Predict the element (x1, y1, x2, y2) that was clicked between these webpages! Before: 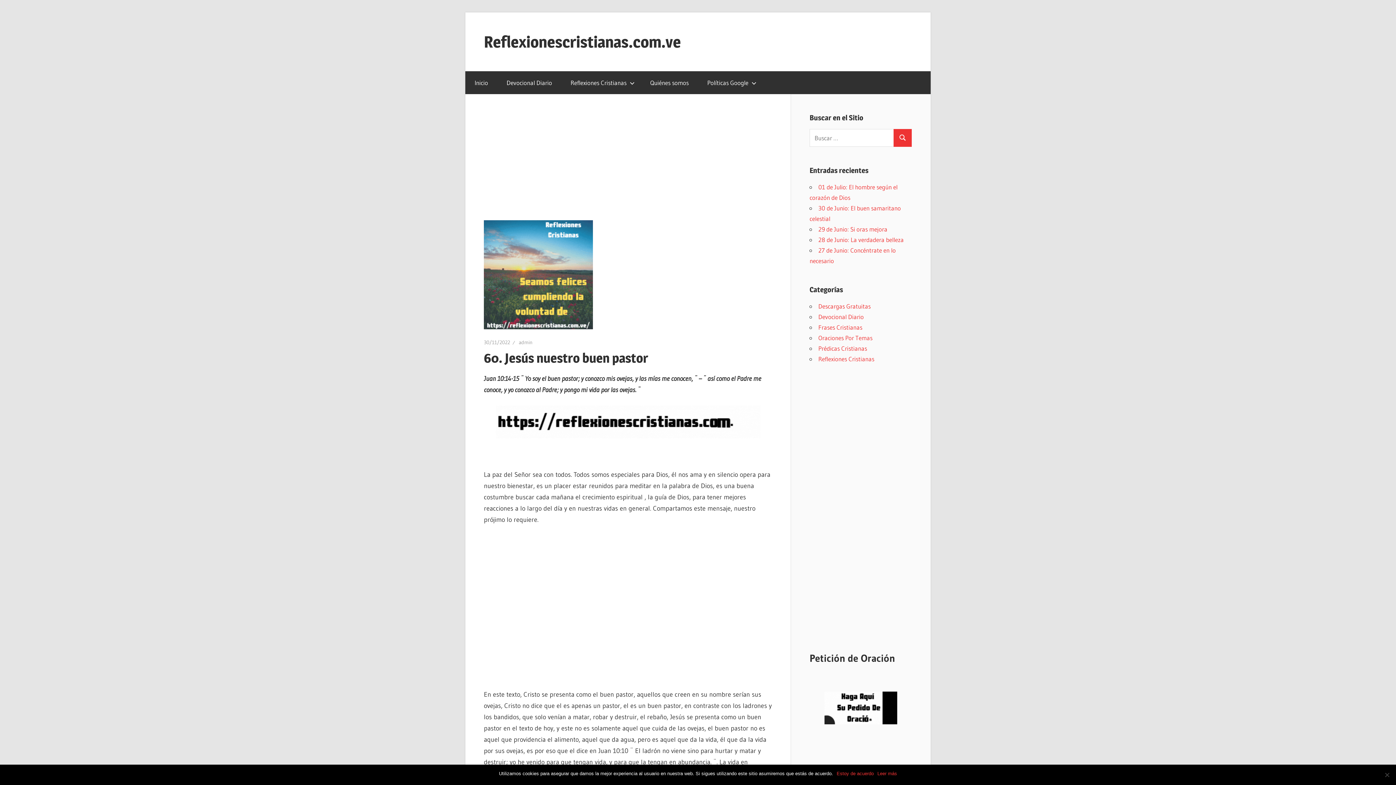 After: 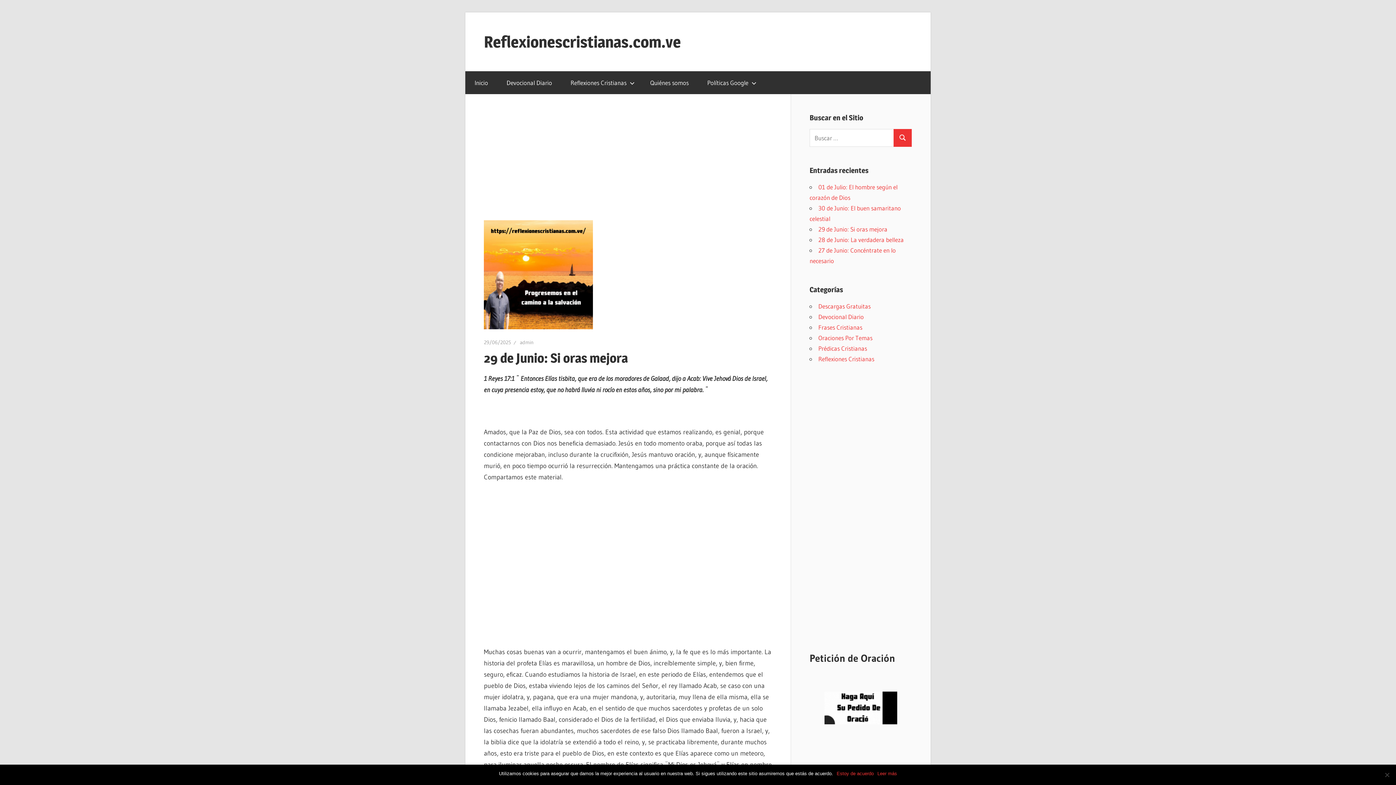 Action: bbox: (818, 225, 887, 232) label: 29 de Junio: Si oras mejora